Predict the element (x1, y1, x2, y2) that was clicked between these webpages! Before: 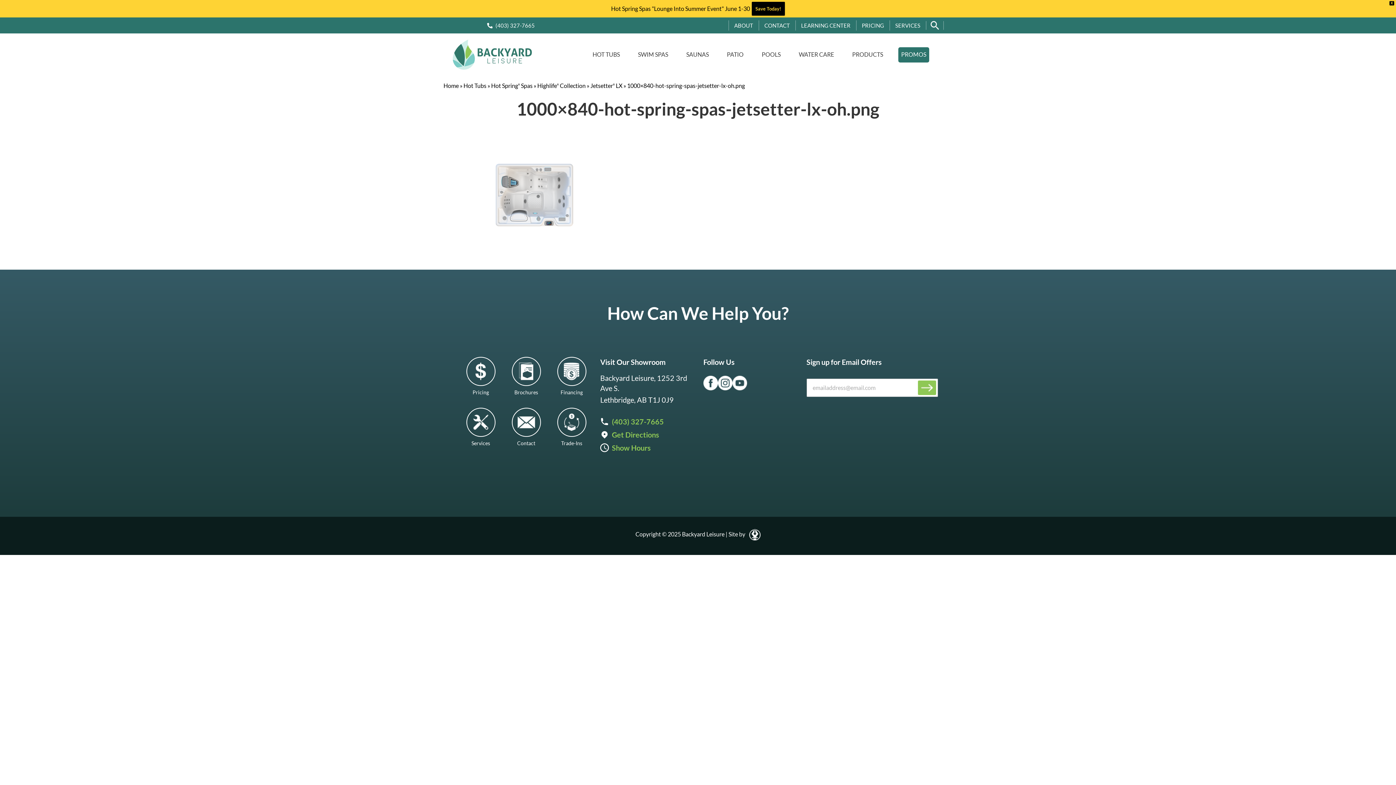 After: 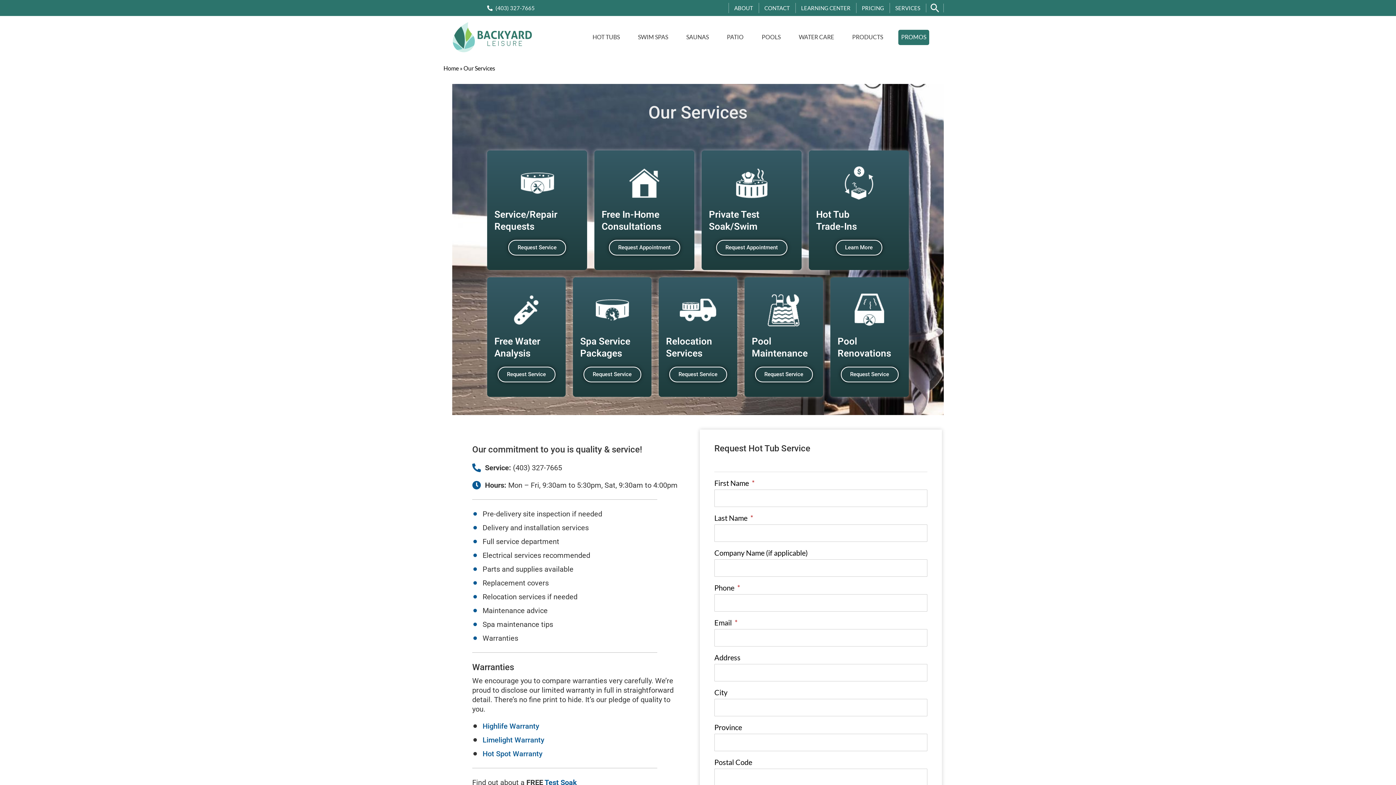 Action: label: SERVICES bbox: (895, 22, 920, 28)